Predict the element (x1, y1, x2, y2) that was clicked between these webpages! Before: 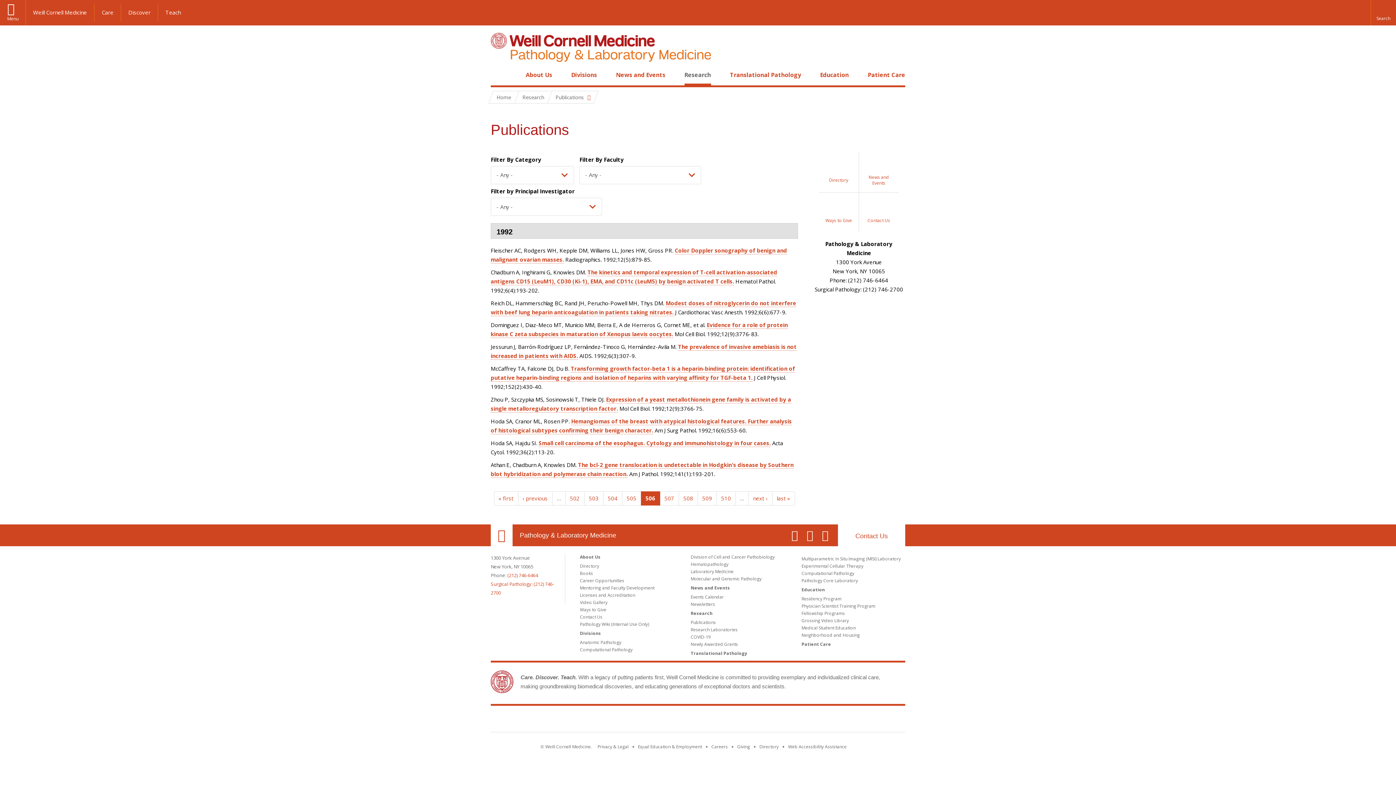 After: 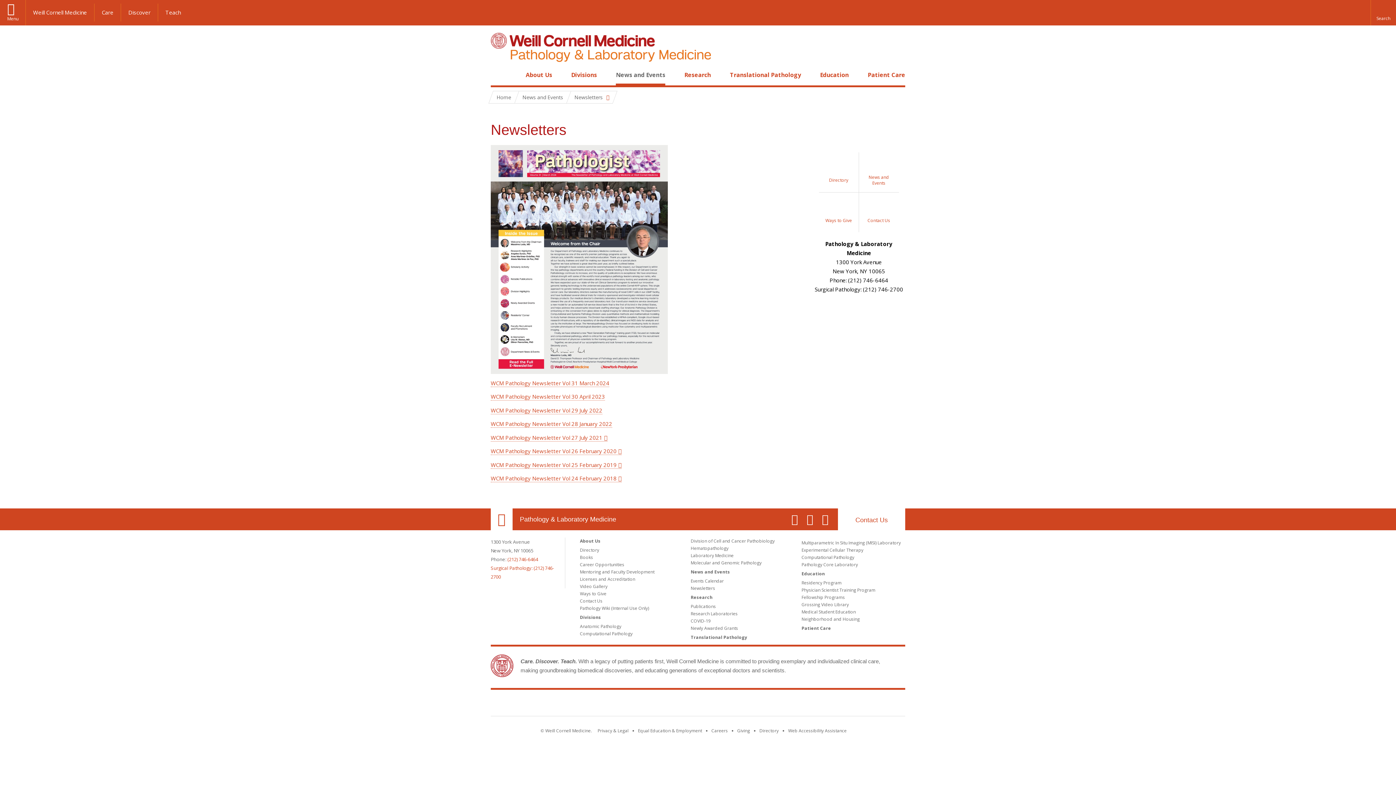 Action: bbox: (690, 601, 715, 607) label: Newsletters